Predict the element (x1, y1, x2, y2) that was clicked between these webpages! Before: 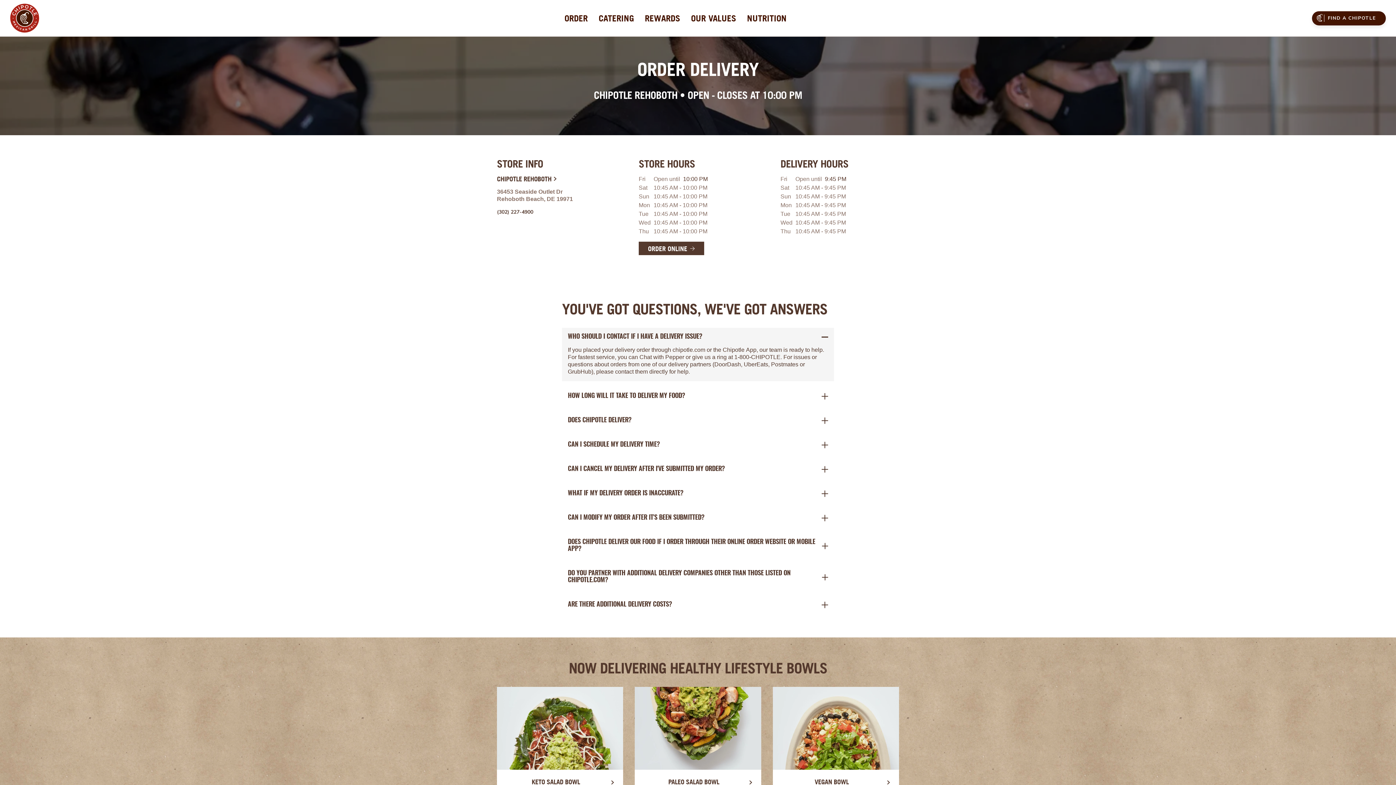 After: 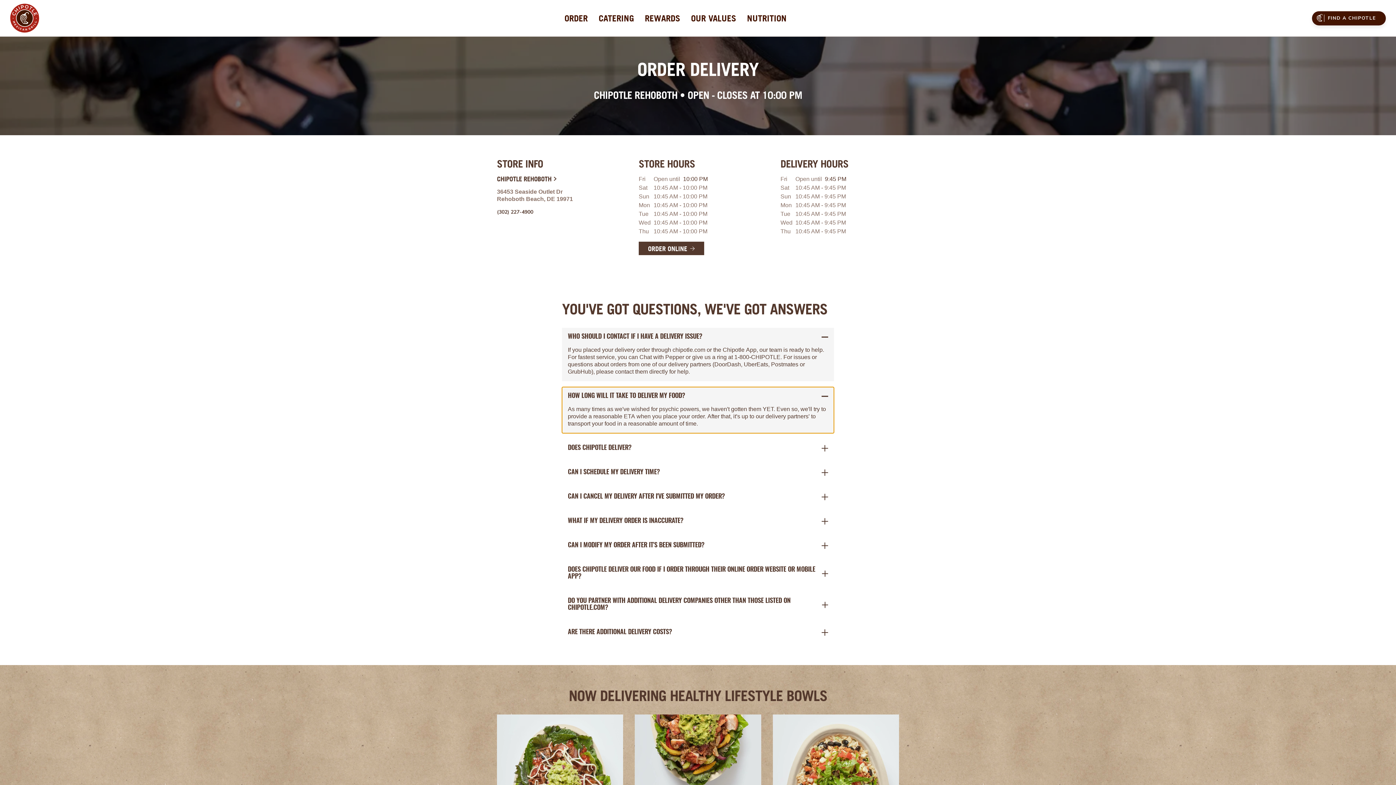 Action: bbox: (562, 387, 834, 405) label: HOW LONG WILL IT TAKE TO DELIVER MY FOOD?
As many times as we've wished for psychic powers, we haven't gotten them YET. Even so, we'll try to provide a reasonable ETA when you place your order. After that, it's up to our delivery partners' to transport your food in a reasonable amount of time.